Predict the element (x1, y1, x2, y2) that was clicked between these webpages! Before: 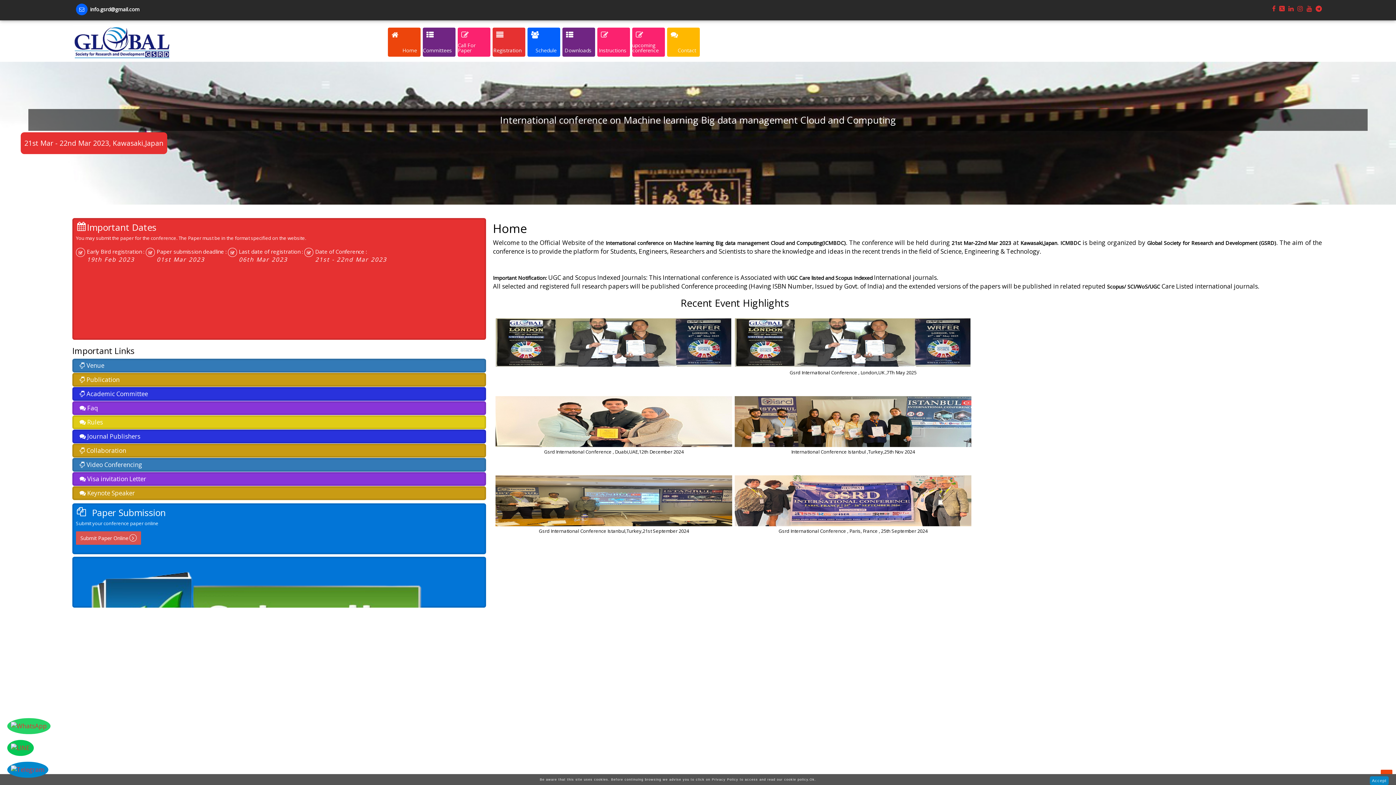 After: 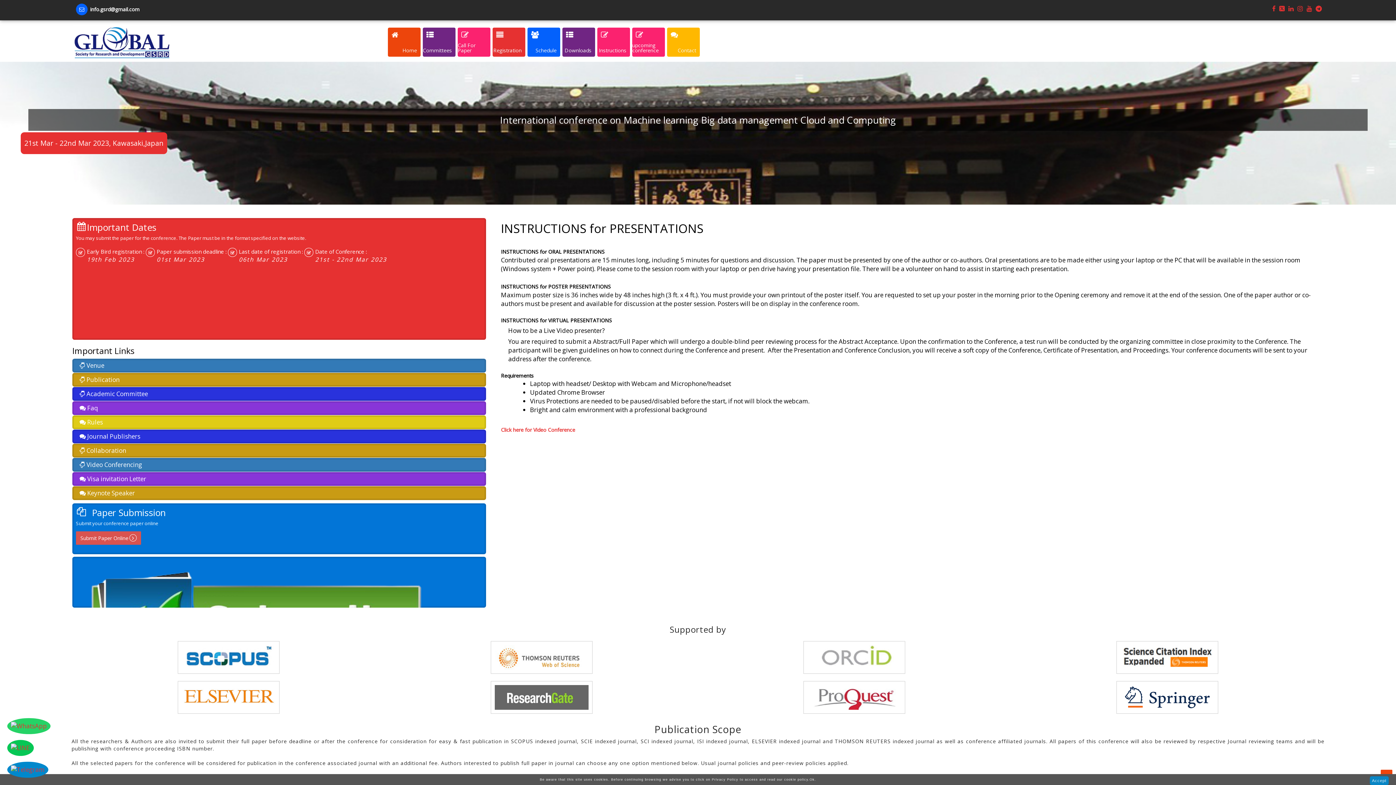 Action: label: Instructions bbox: (597, 27, 630, 56)